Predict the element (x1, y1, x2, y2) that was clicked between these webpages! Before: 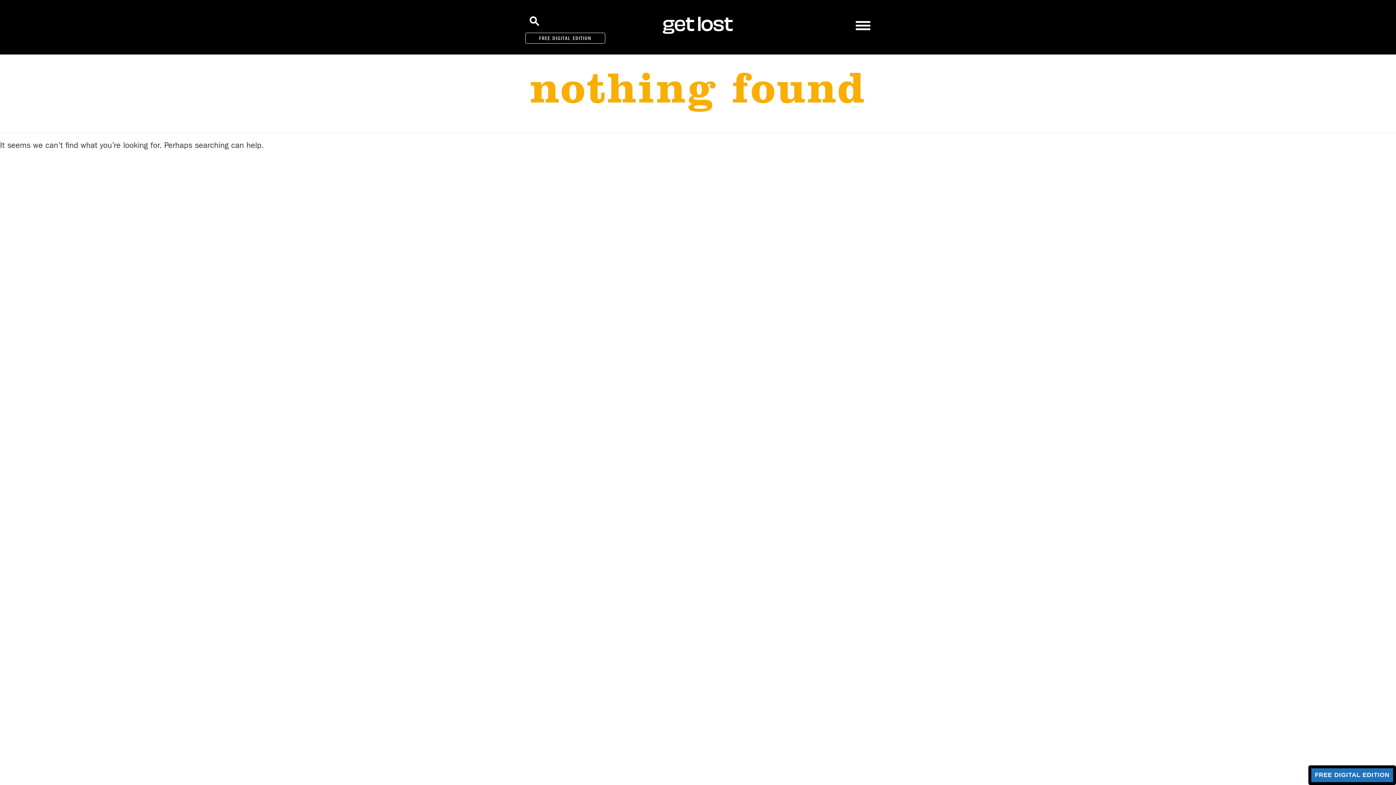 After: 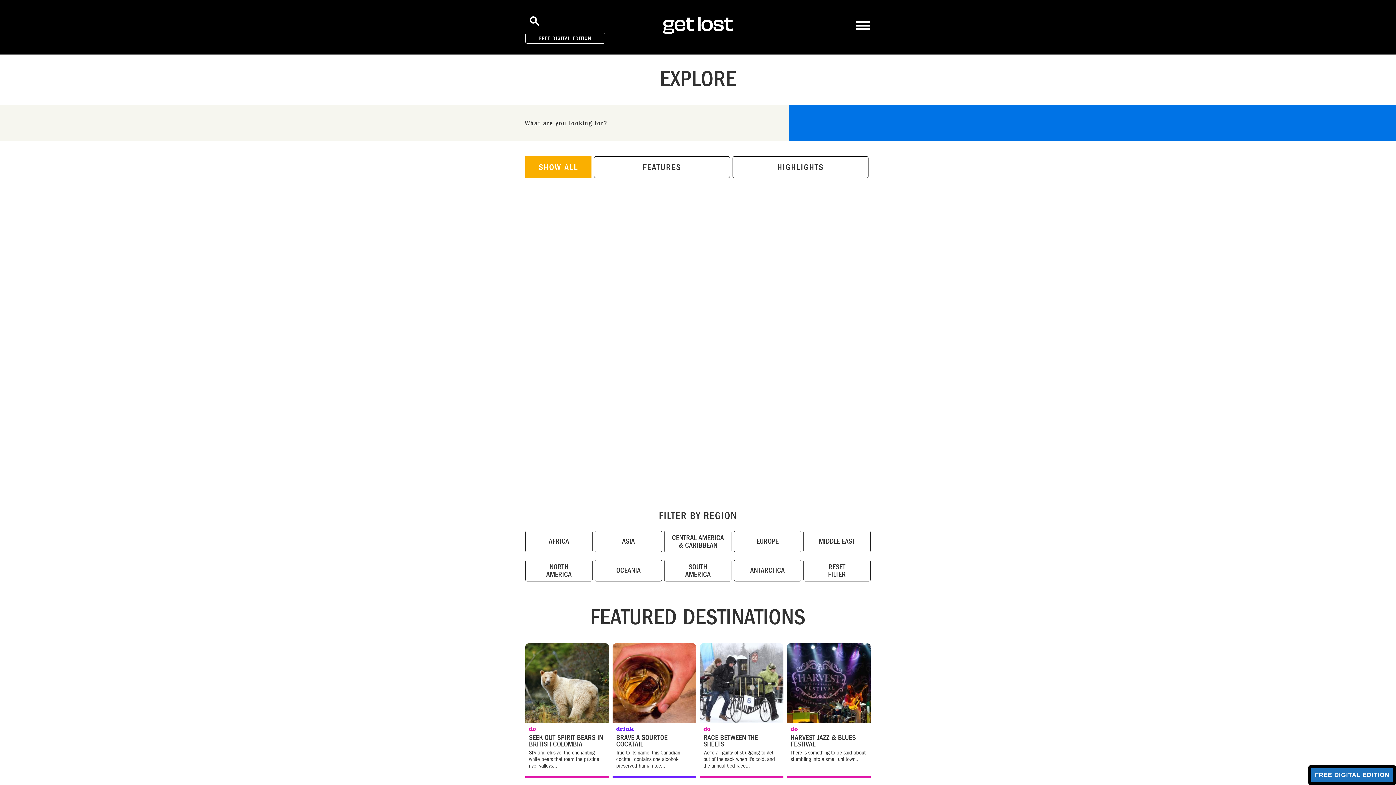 Action: bbox: (529, 16, 539, 25)